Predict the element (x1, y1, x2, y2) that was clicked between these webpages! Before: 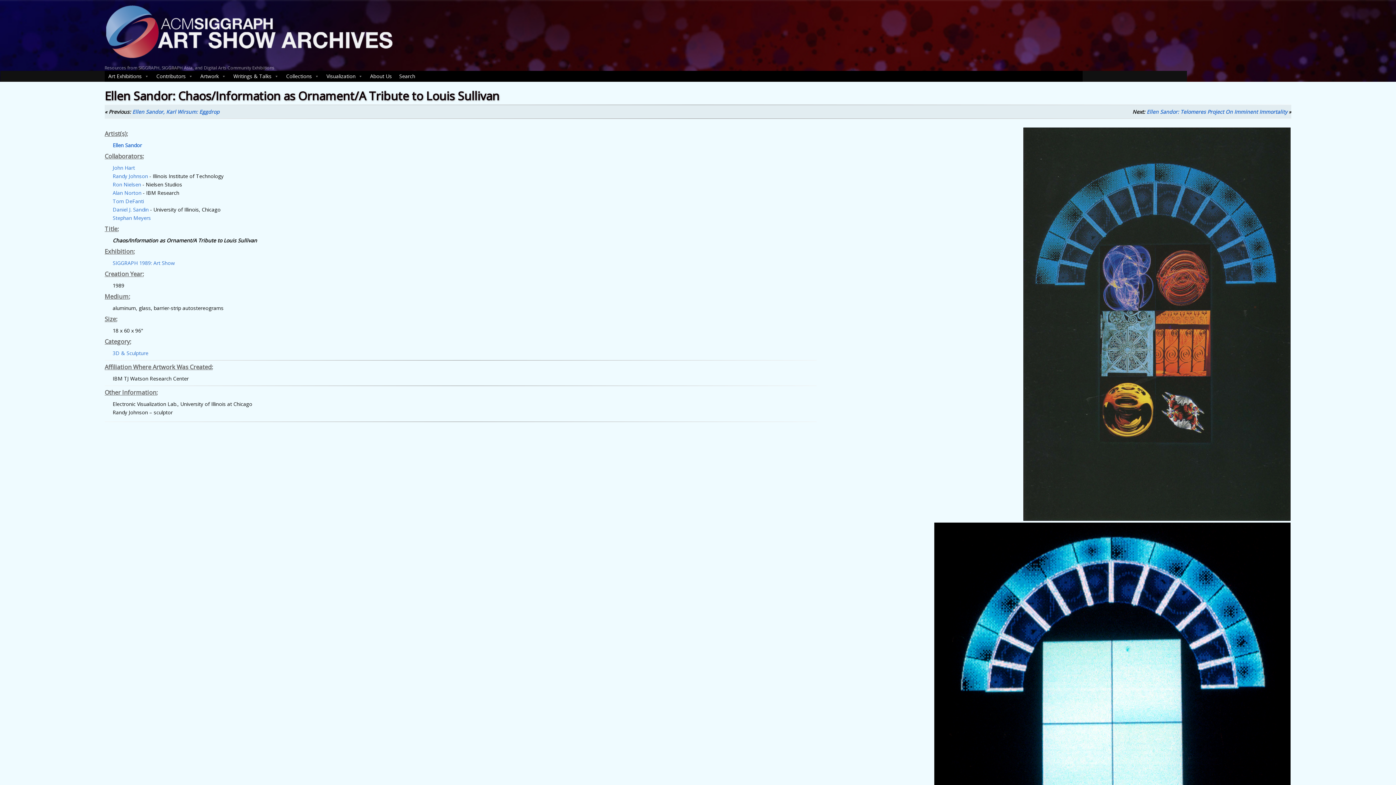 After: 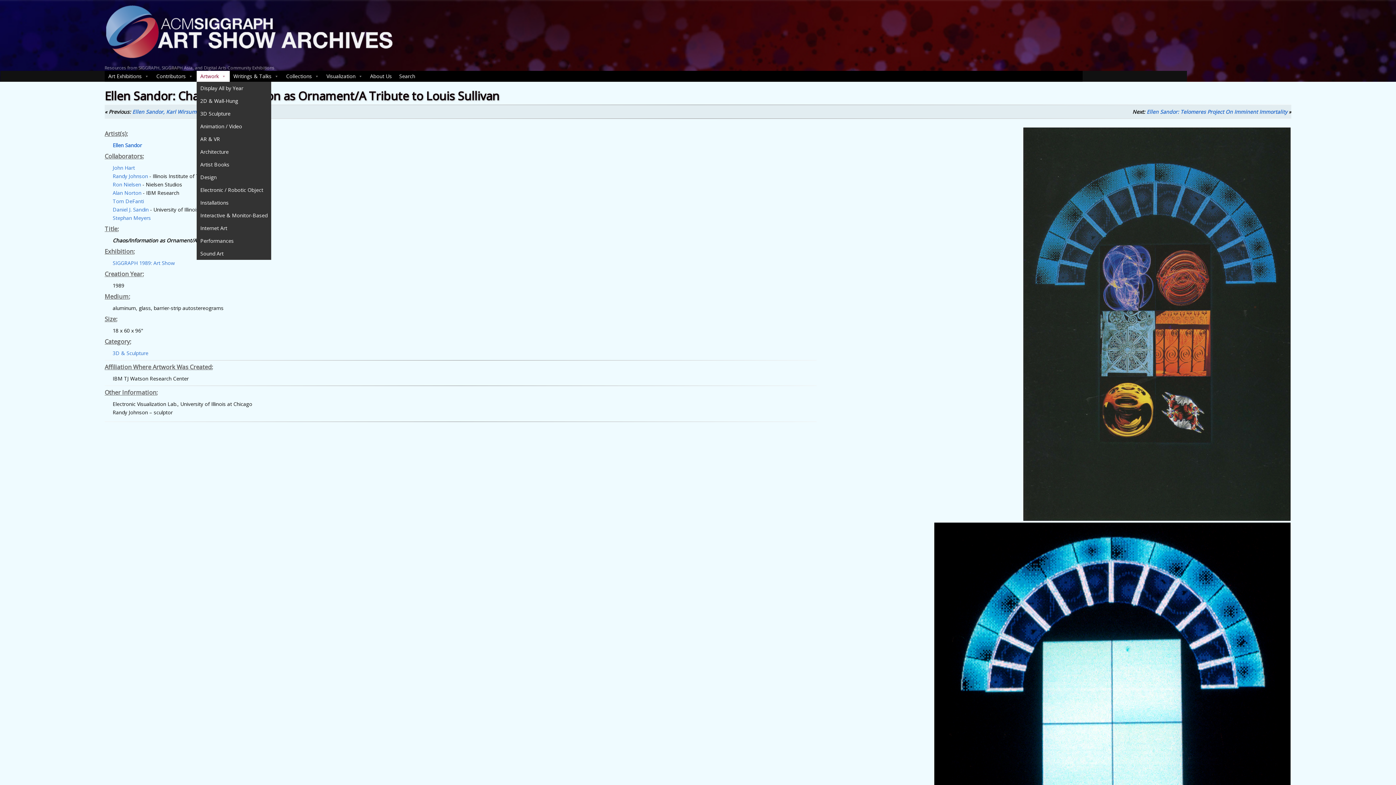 Action: bbox: (196, 70, 229, 81) label: Artwork